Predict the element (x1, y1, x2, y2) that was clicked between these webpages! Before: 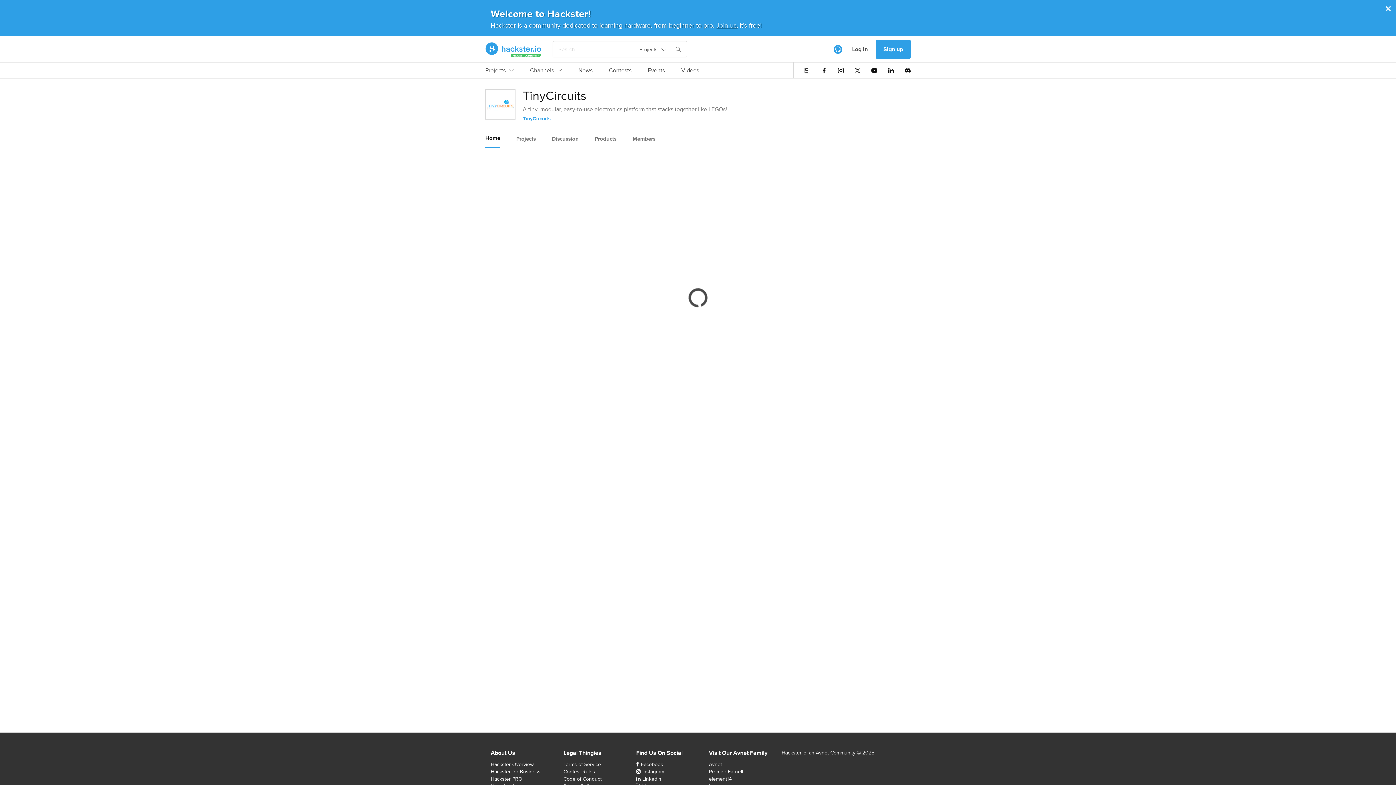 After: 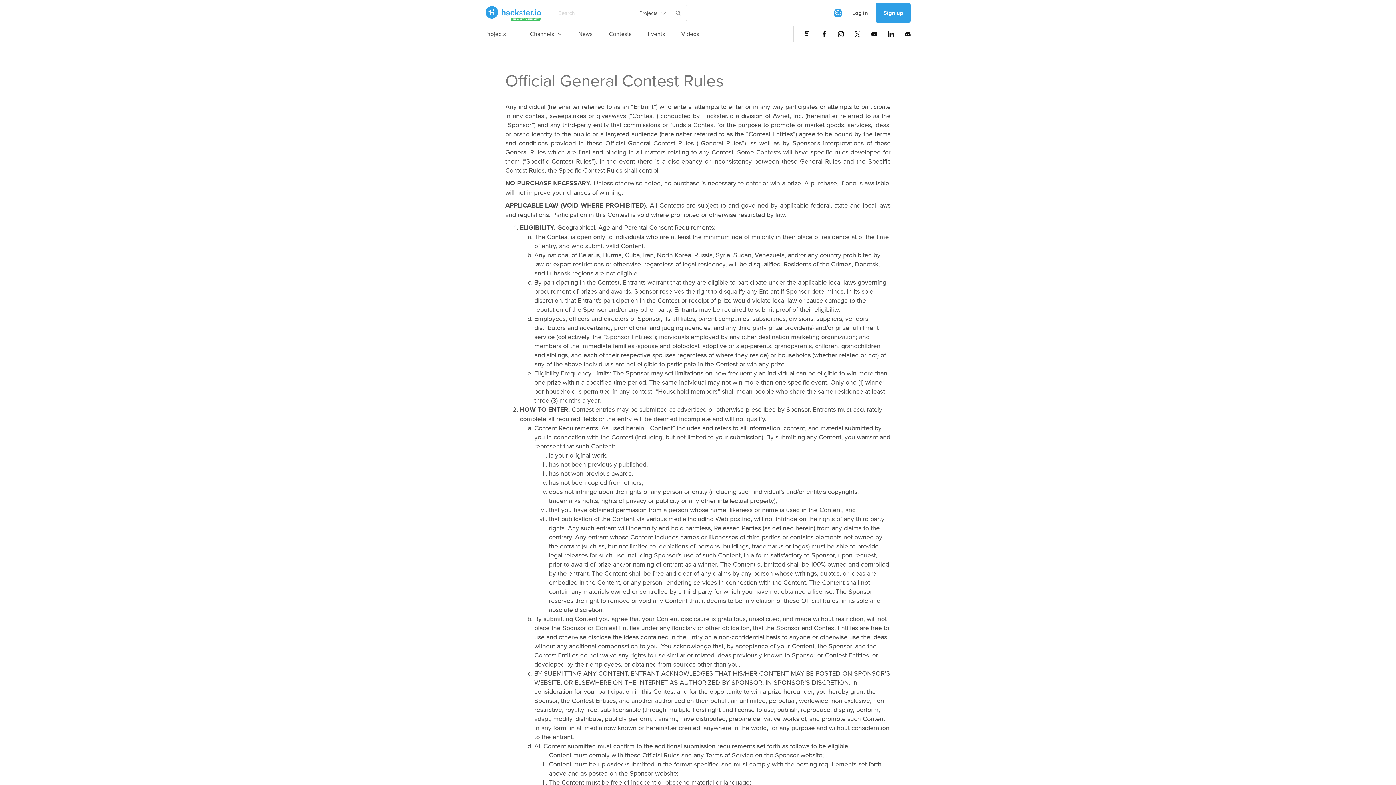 Action: label: Contest Rules bbox: (563, 768, 595, 775)